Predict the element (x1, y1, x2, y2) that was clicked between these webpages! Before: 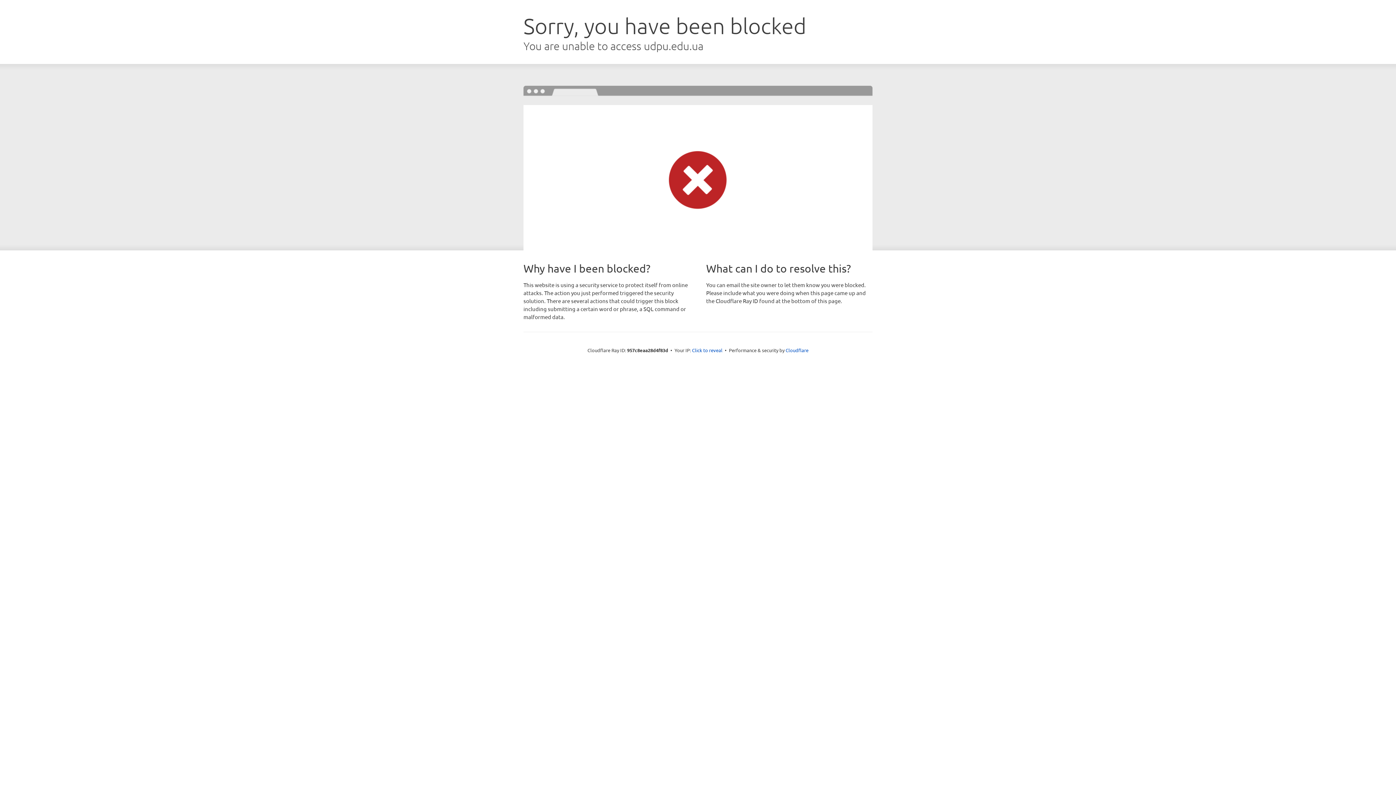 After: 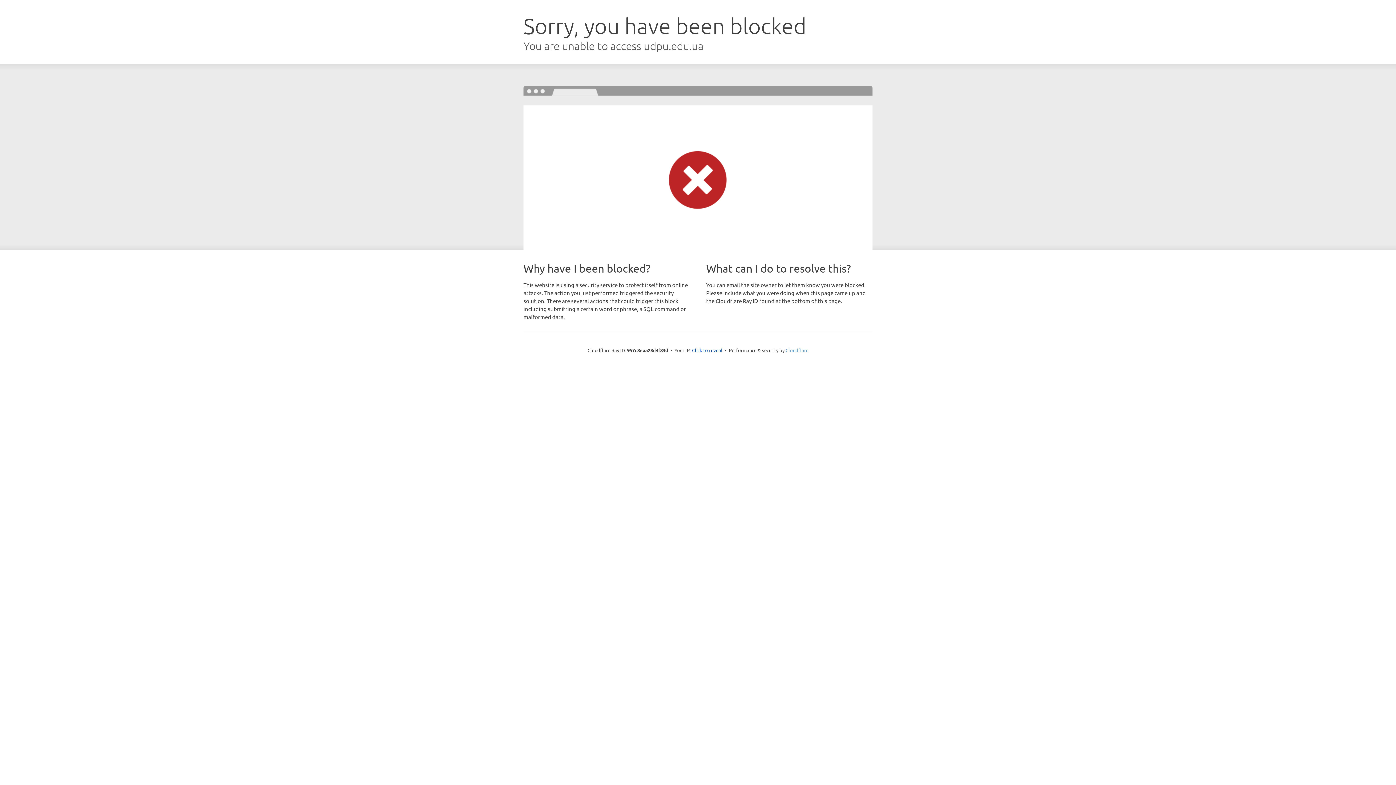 Action: bbox: (785, 347, 808, 353) label: Cloudflare